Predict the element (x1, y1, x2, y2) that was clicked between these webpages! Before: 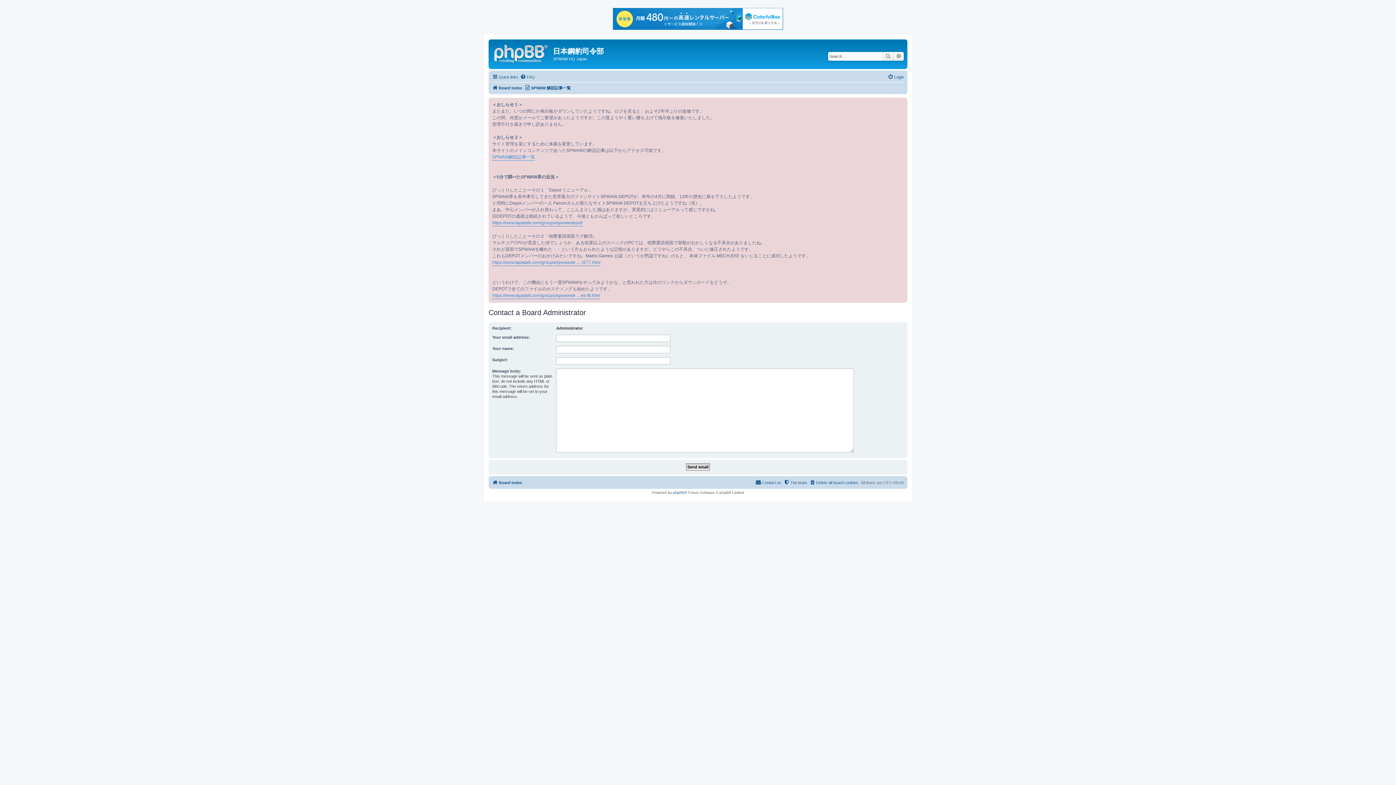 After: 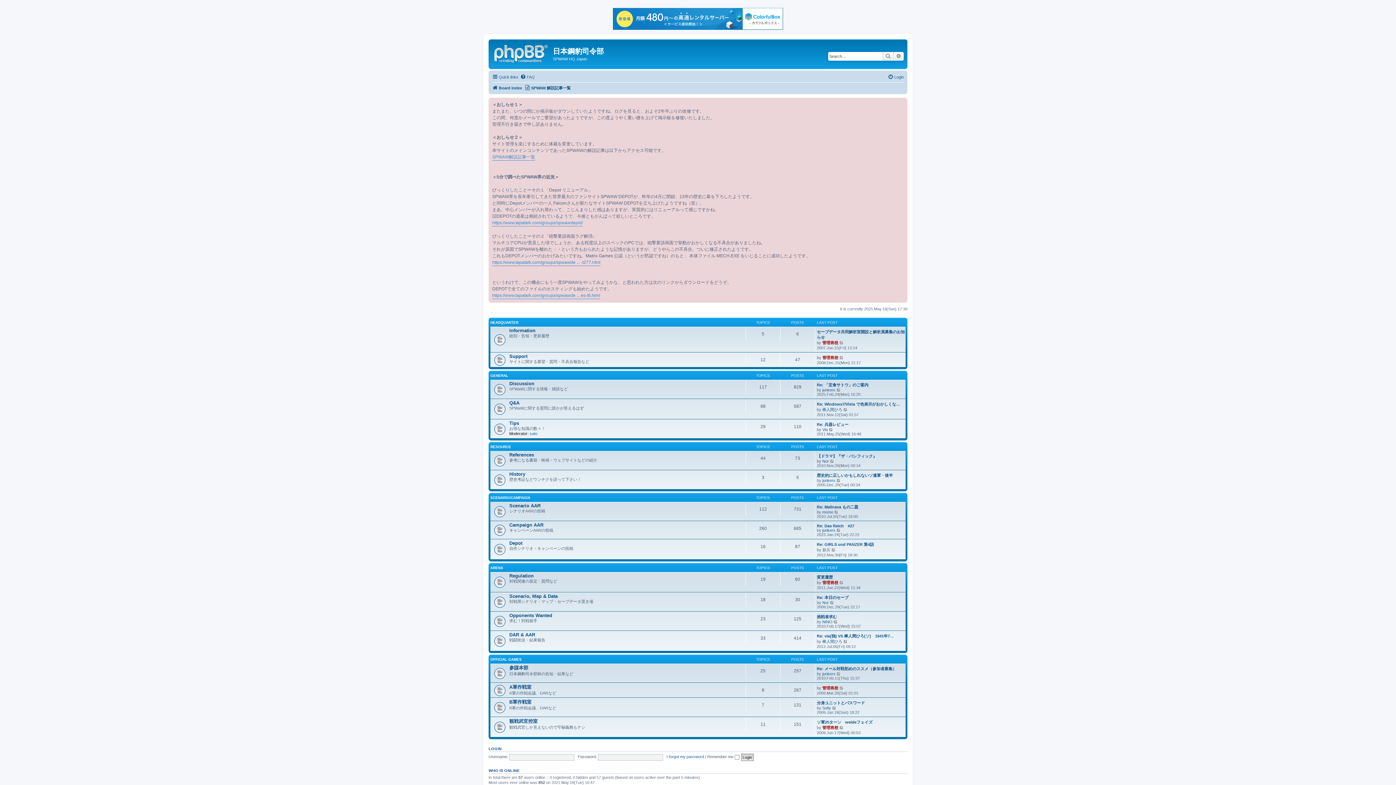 Action: bbox: (492, 478, 522, 487) label: Board index